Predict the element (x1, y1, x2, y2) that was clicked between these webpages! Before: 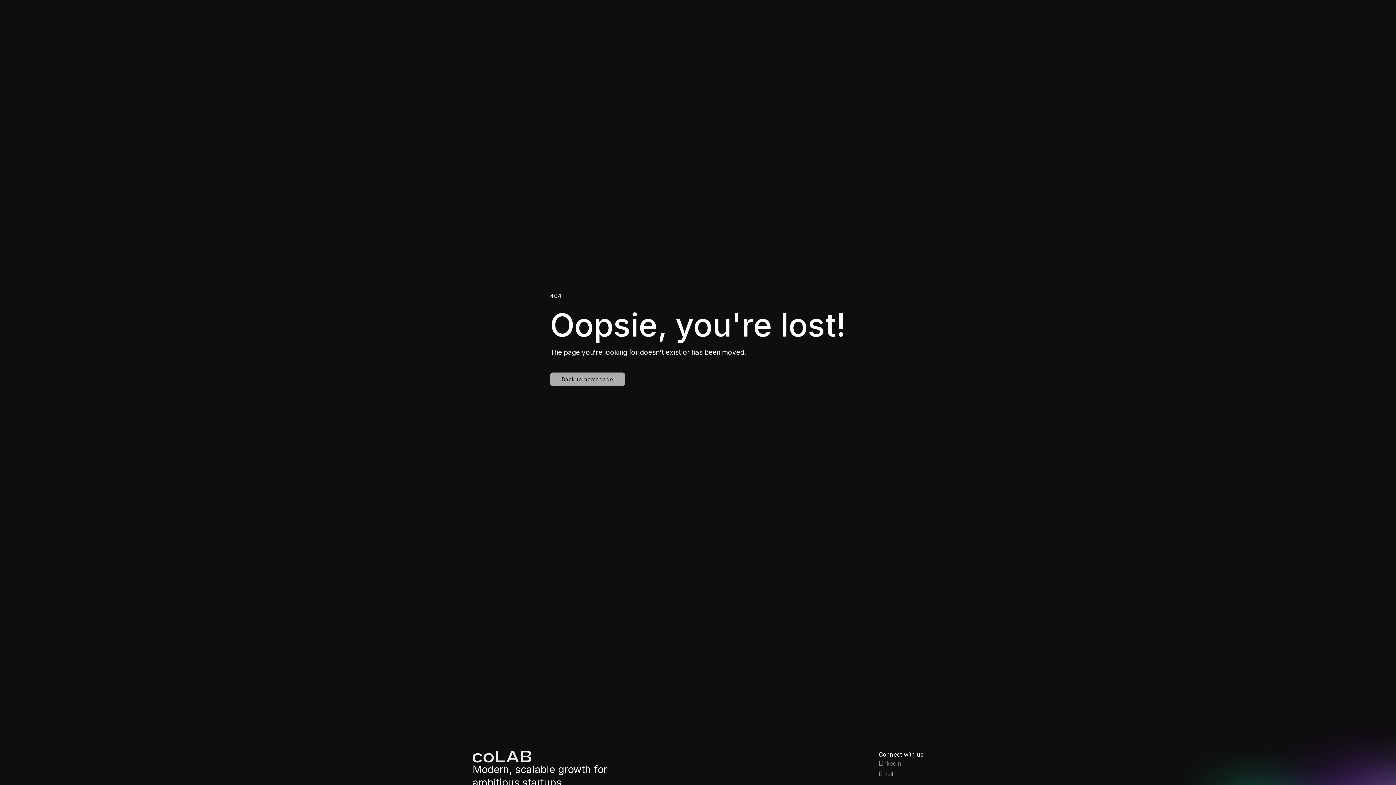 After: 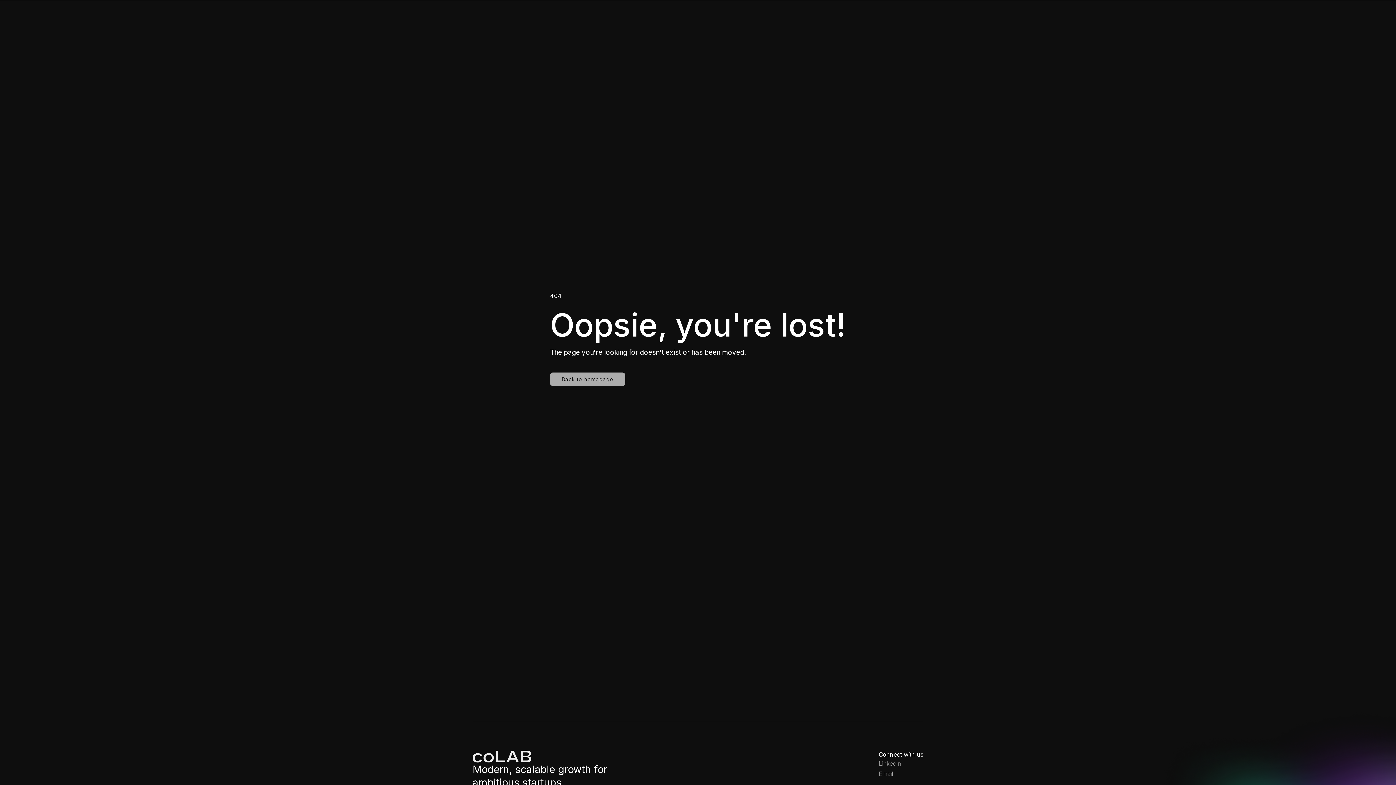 Action: bbox: (878, 769, 893, 779) label: Email
